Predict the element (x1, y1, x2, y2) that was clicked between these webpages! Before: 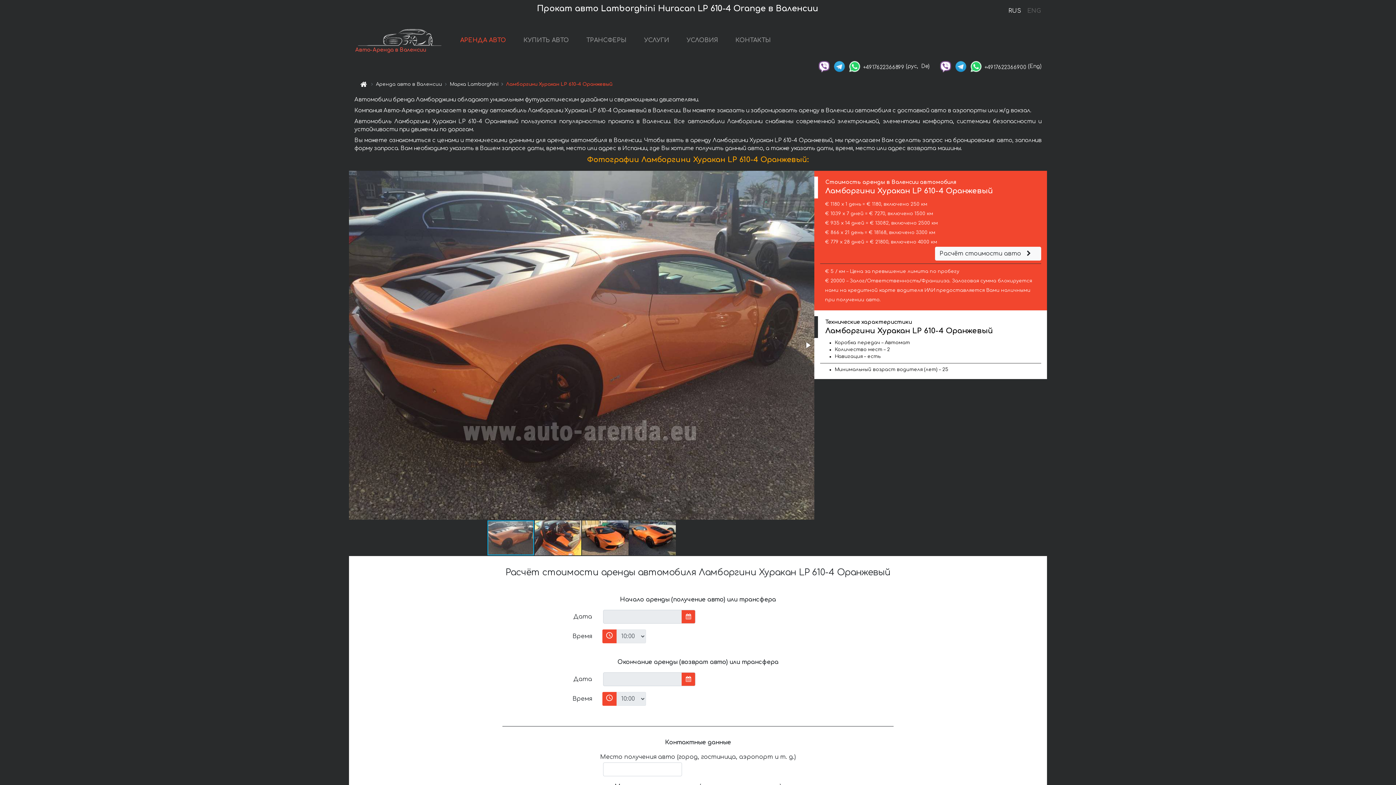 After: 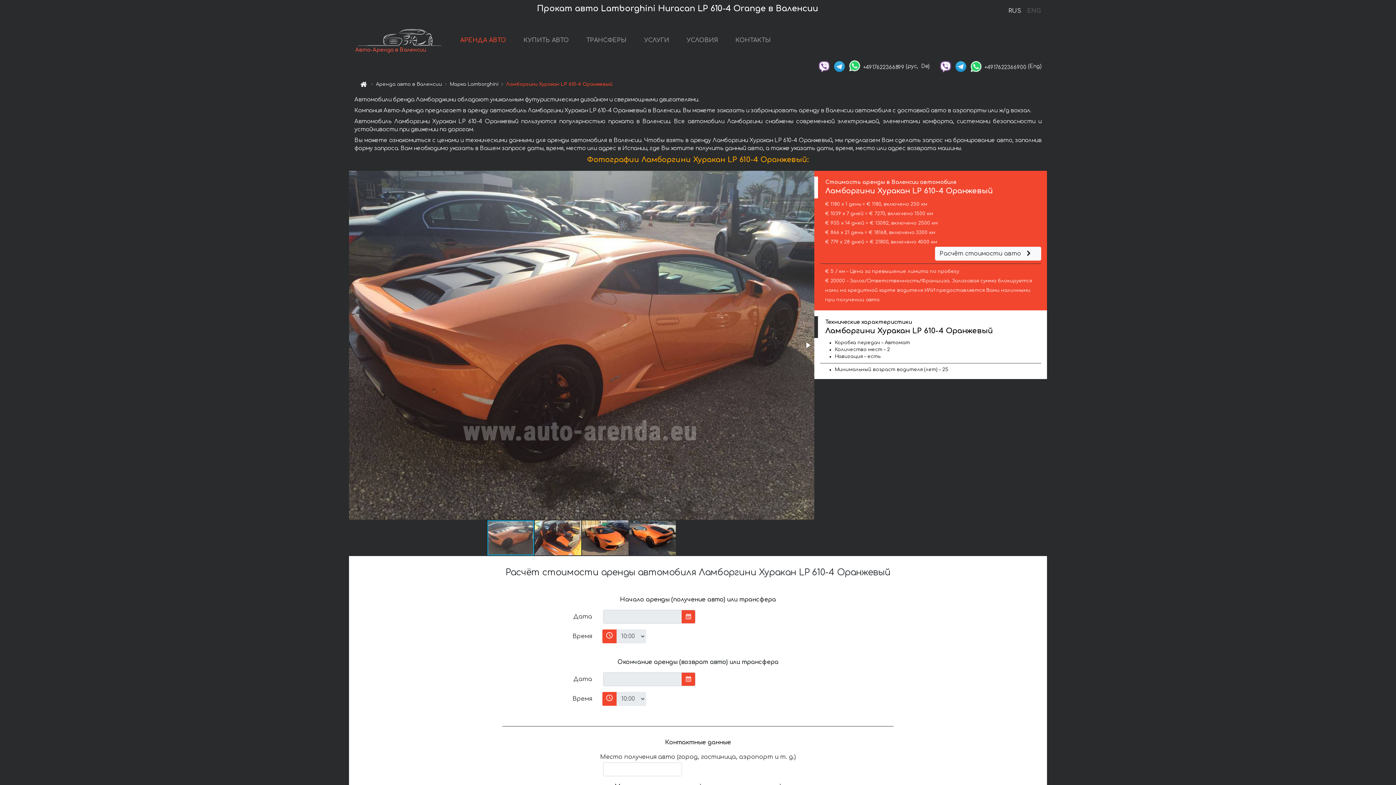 Action: bbox: (848, 63, 861, 68)